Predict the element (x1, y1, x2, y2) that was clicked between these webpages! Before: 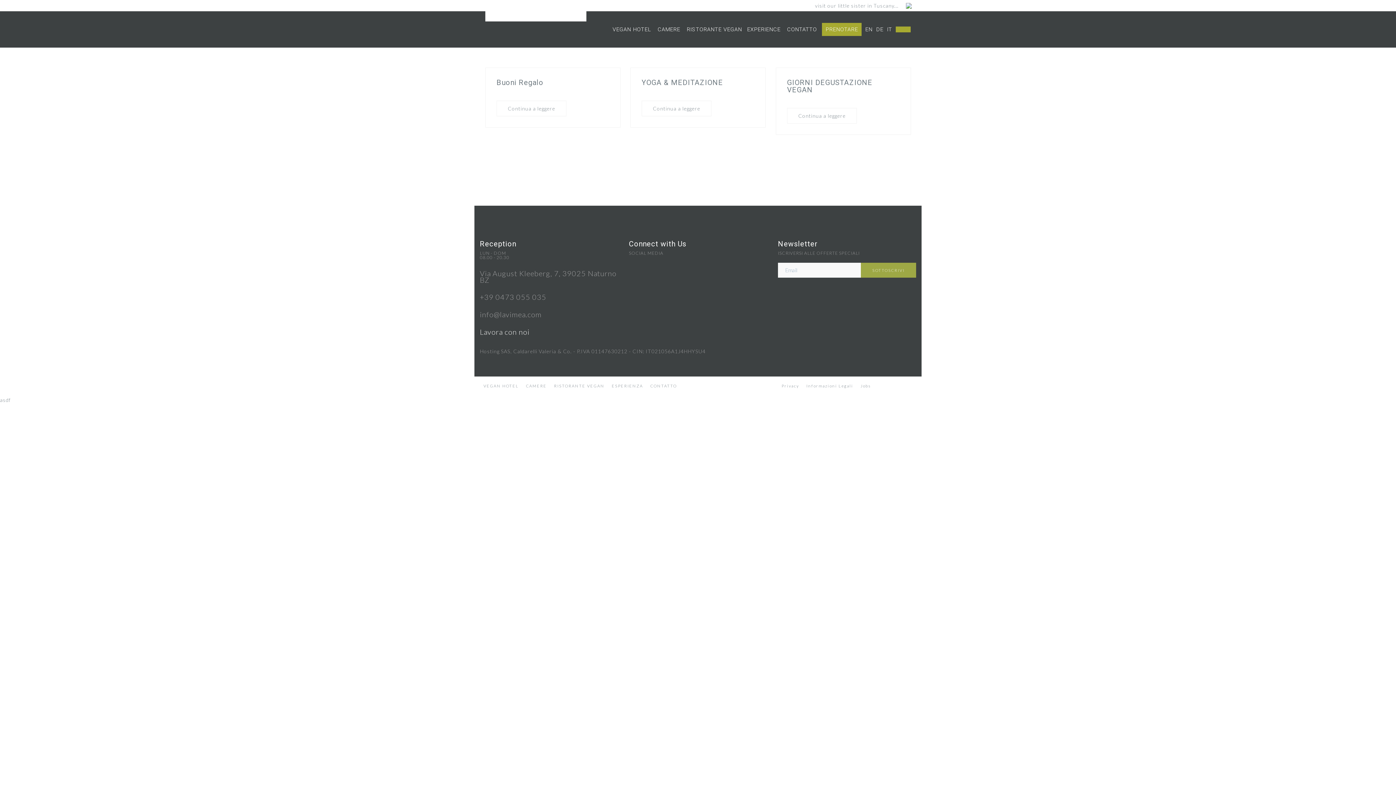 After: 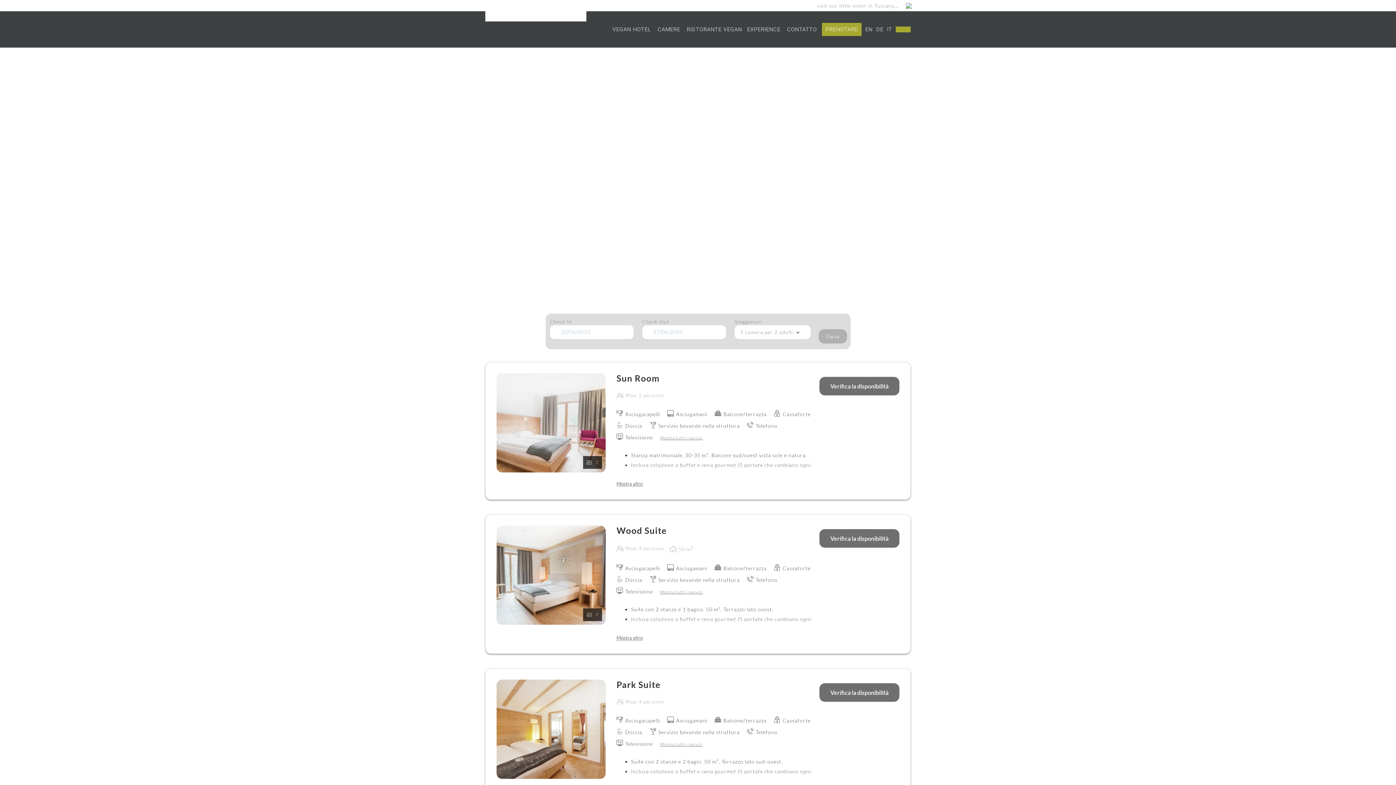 Action: label: PRENOTARE bbox: (825, 26, 858, 32)